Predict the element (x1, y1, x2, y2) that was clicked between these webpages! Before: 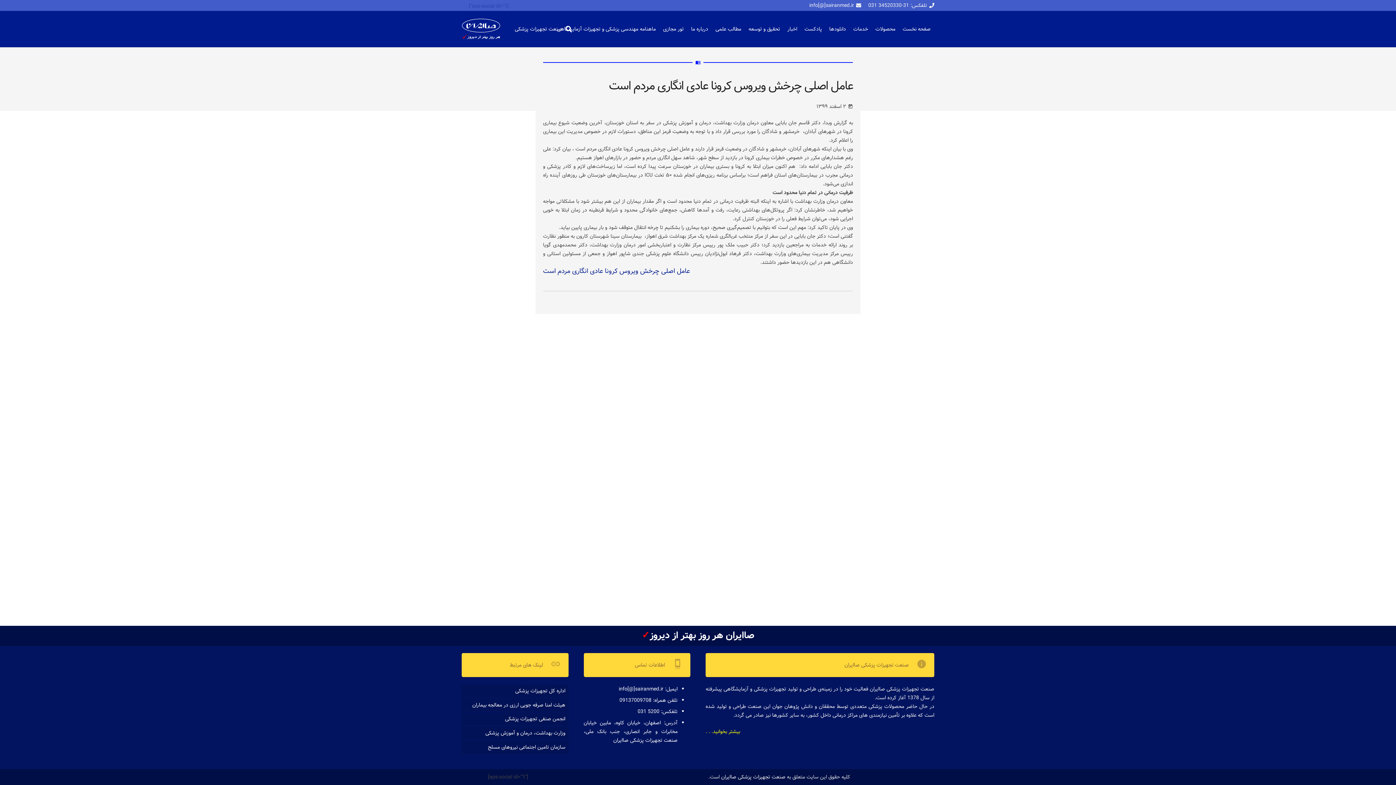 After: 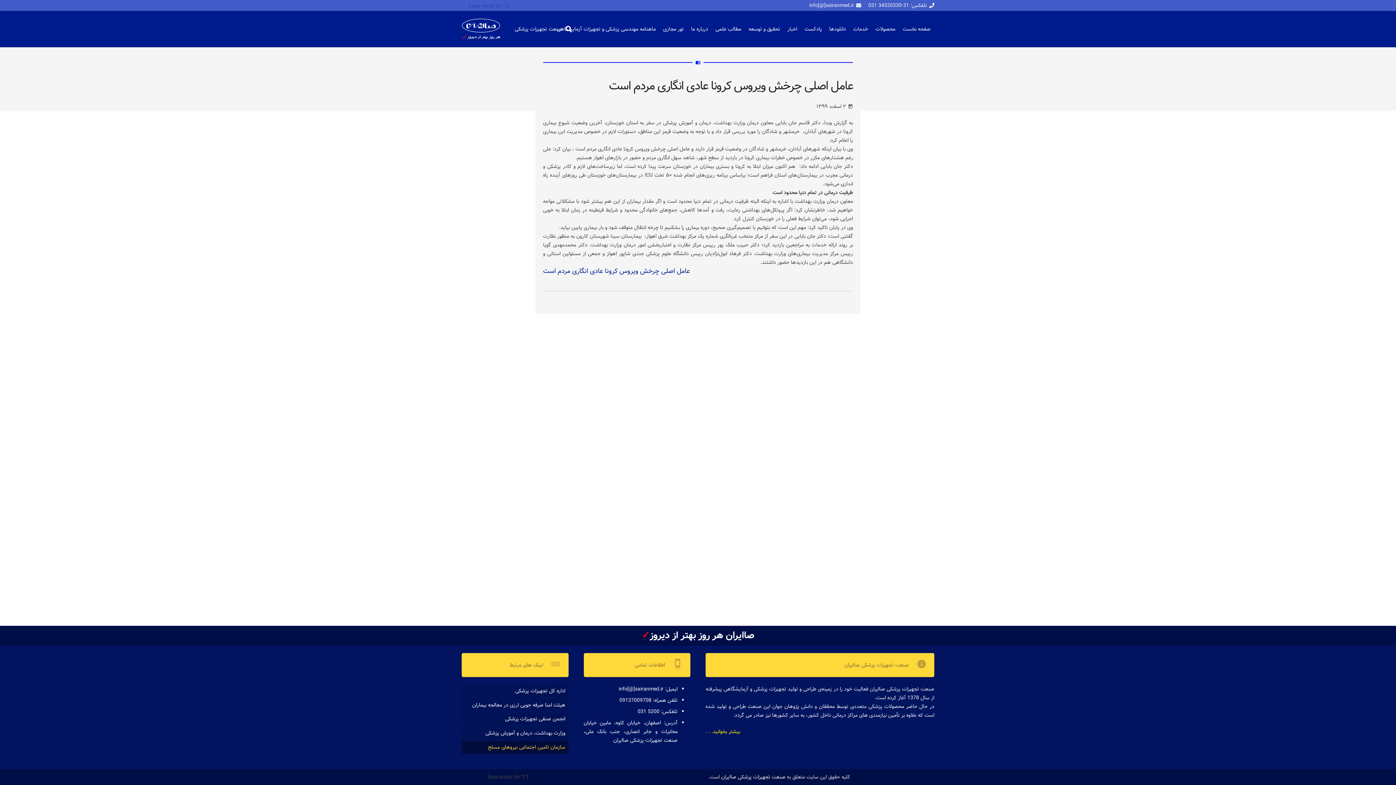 Action: label: سازمان تامین اجتماعی نیروهای مسلح bbox: (461, 741, 568, 754)